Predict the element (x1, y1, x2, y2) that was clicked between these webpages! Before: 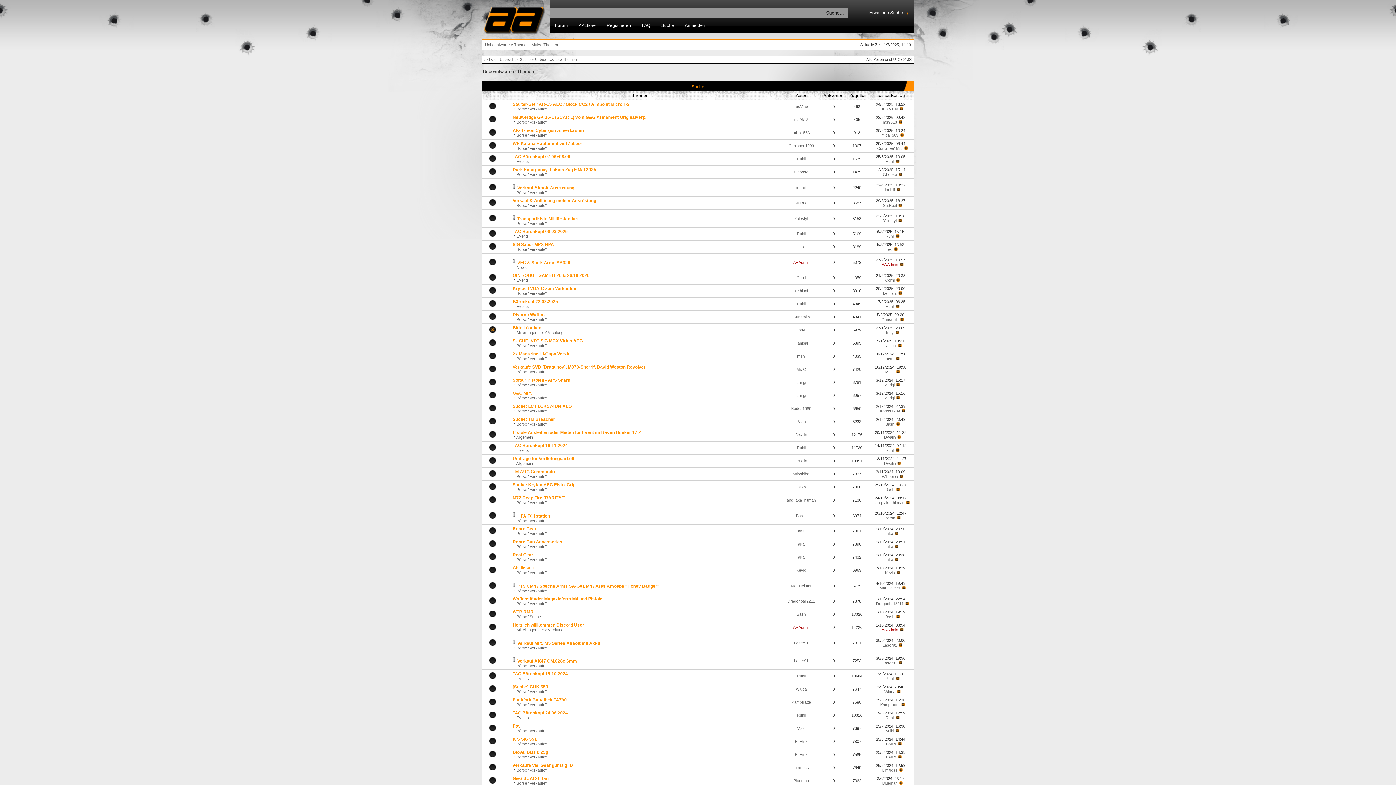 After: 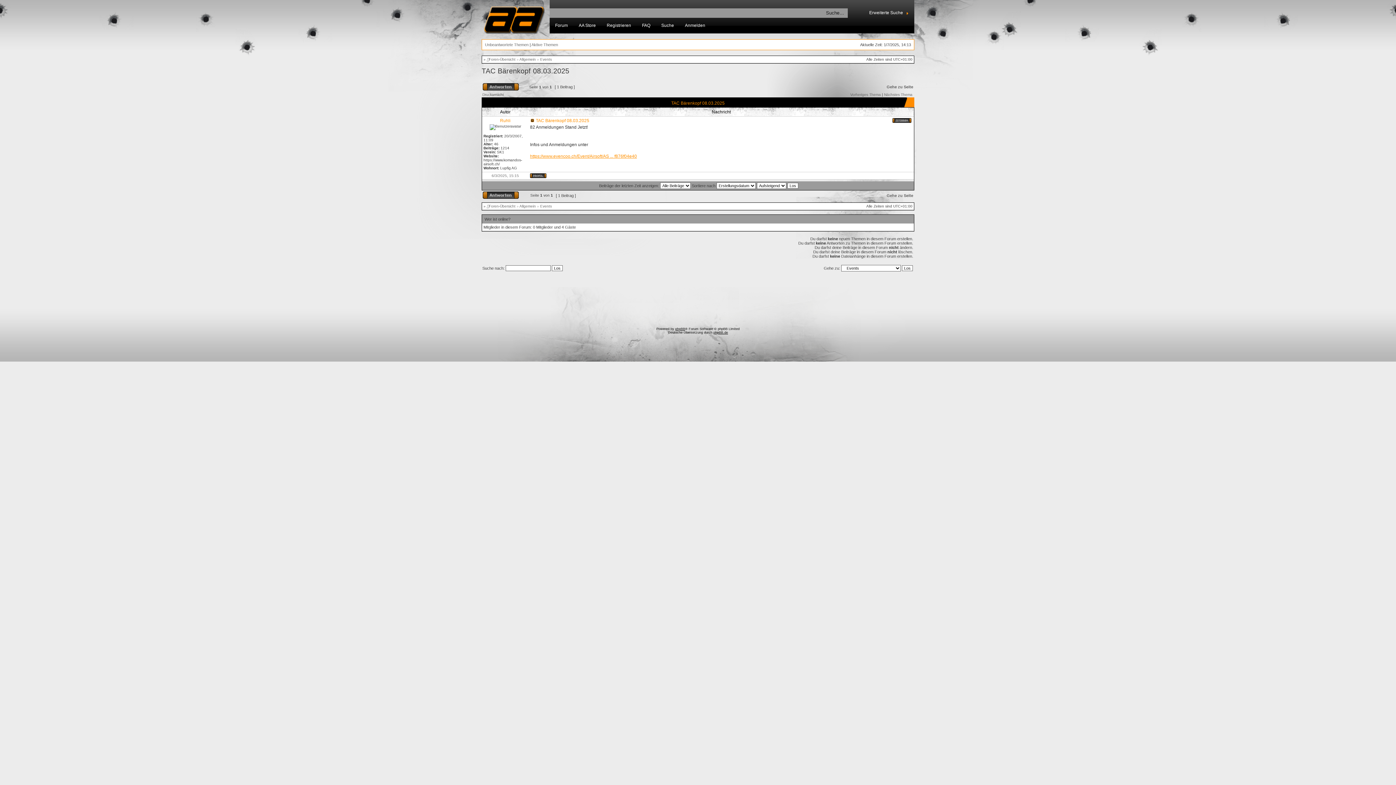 Action: bbox: (895, 234, 896, 238)